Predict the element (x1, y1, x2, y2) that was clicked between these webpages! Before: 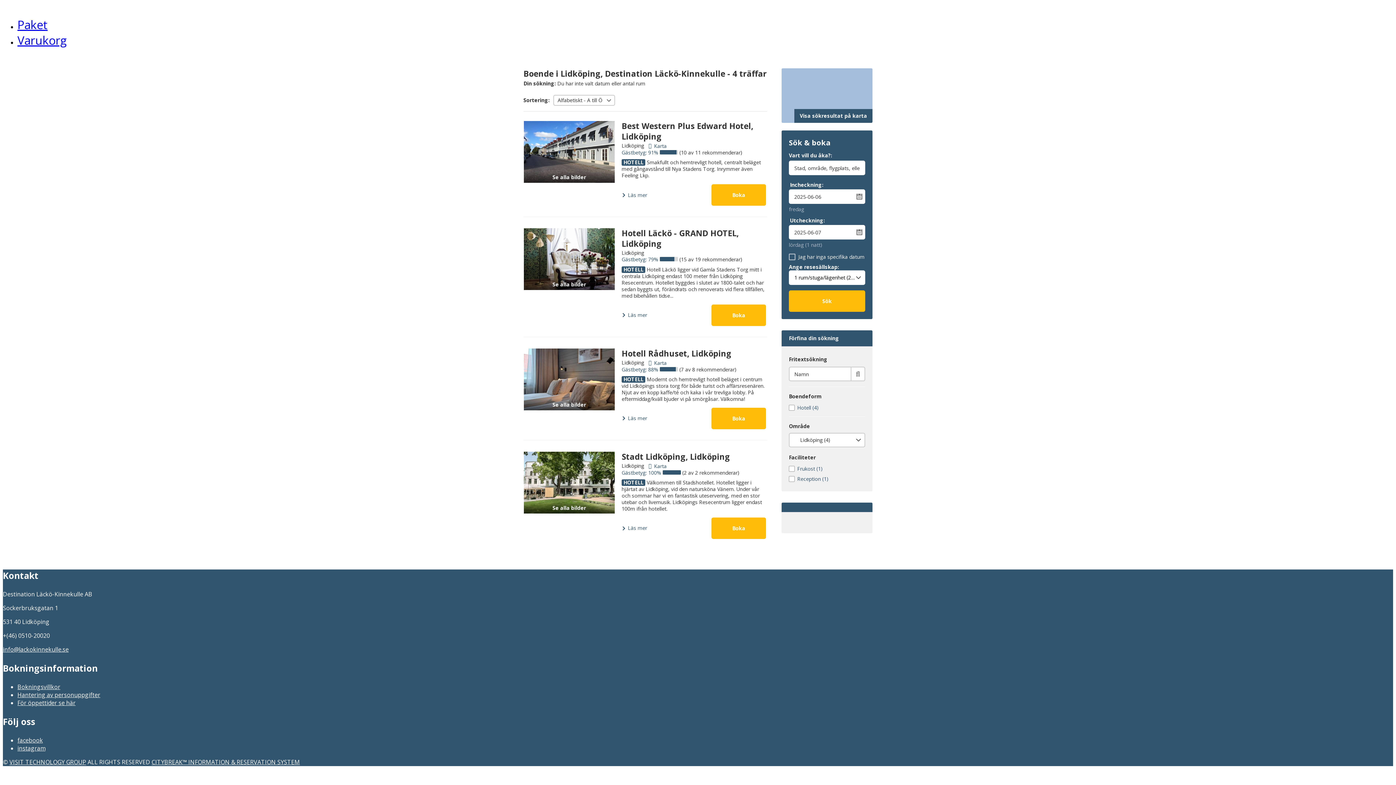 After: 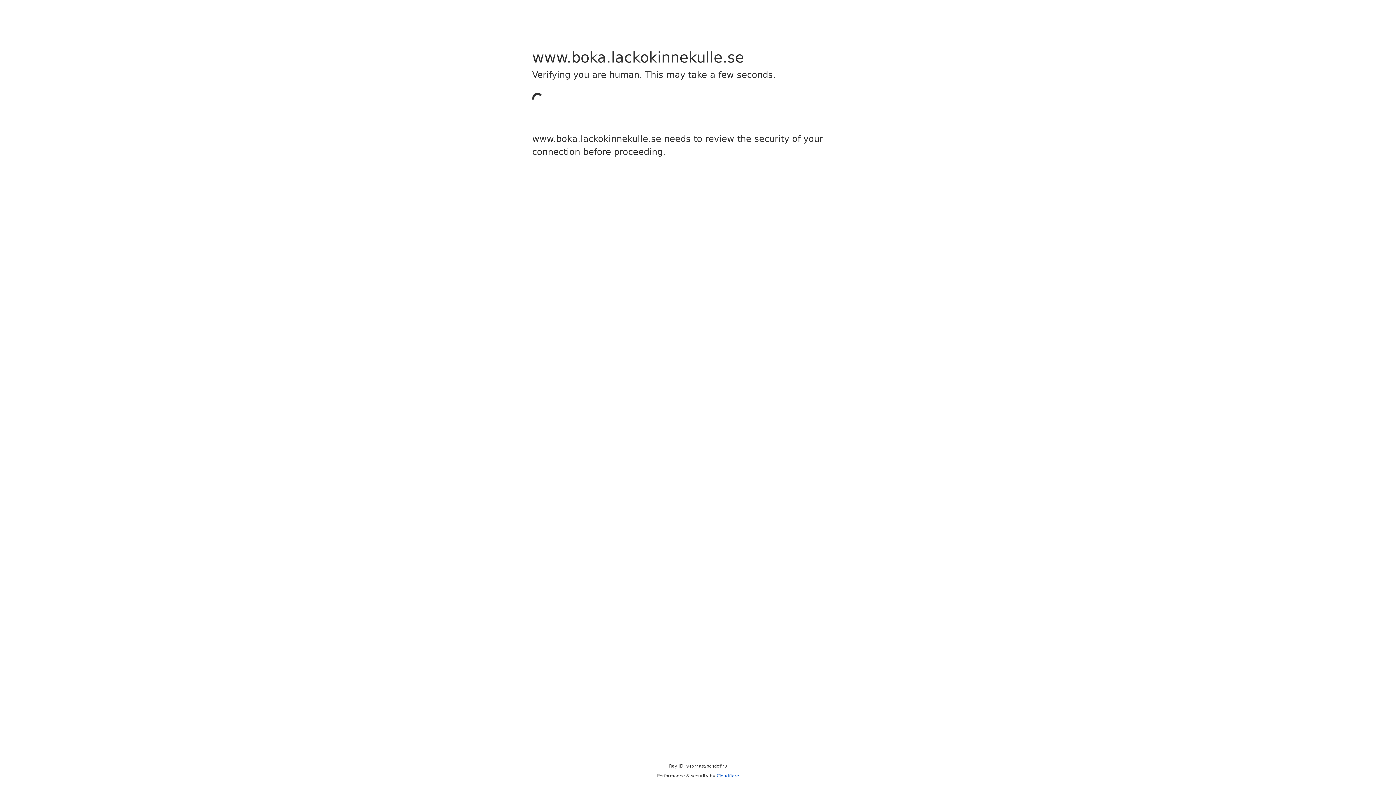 Action: label: Hotell Rådhuset, Lidköping bbox: (621, 347, 731, 358)